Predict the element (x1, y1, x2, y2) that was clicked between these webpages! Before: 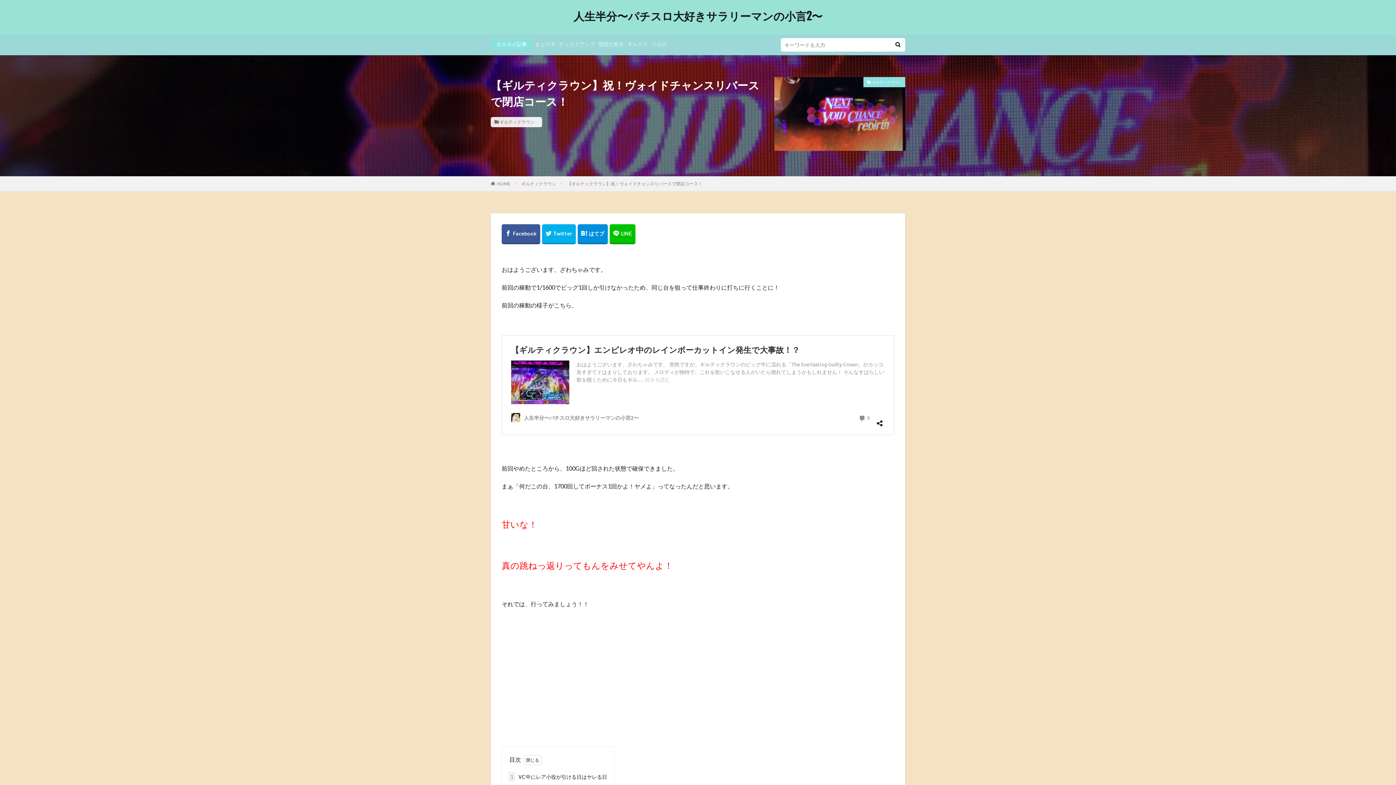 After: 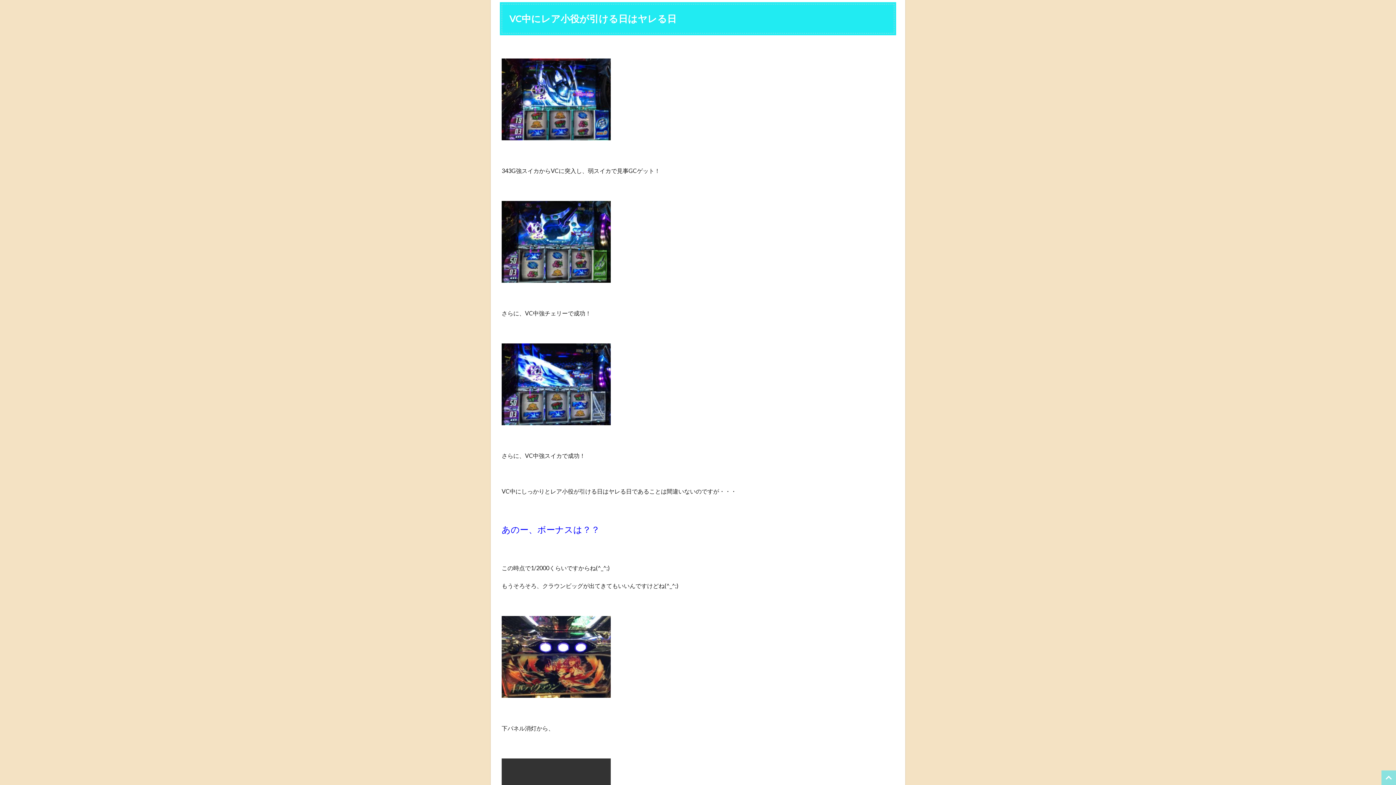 Action: label: 1 VC中にレア小役が引ける日はヤレる日 bbox: (508, 772, 607, 782)